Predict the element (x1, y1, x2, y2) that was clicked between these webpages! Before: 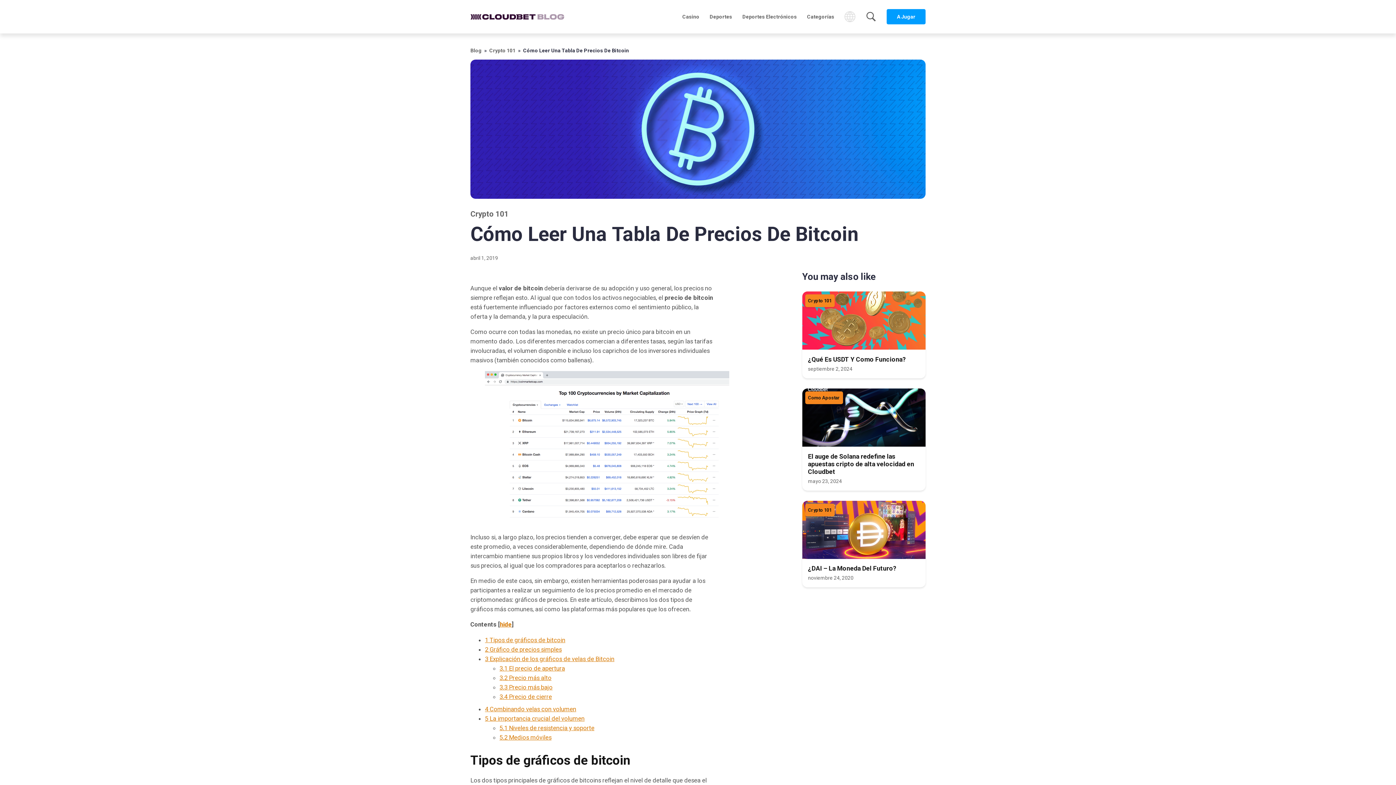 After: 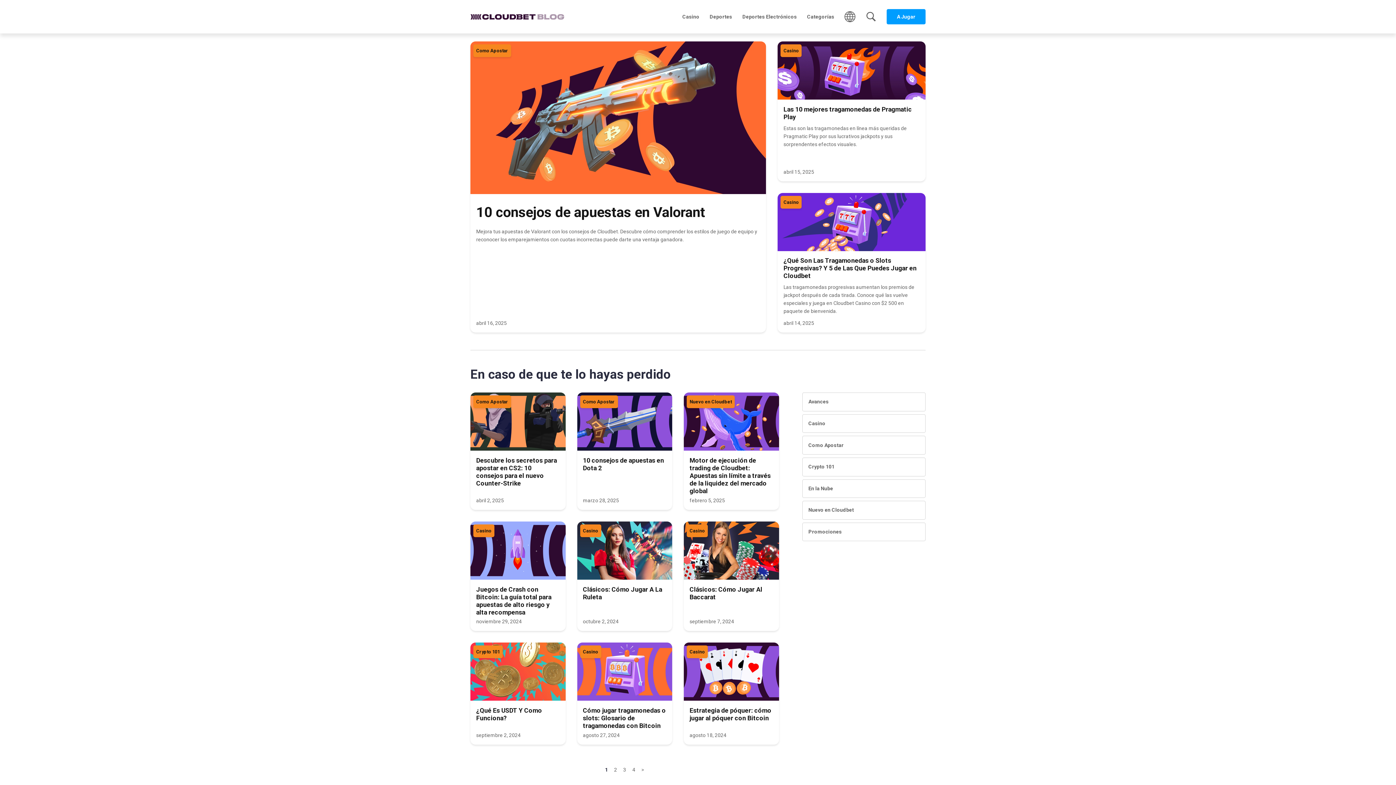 Action: bbox: (470, 14, 564, 20)